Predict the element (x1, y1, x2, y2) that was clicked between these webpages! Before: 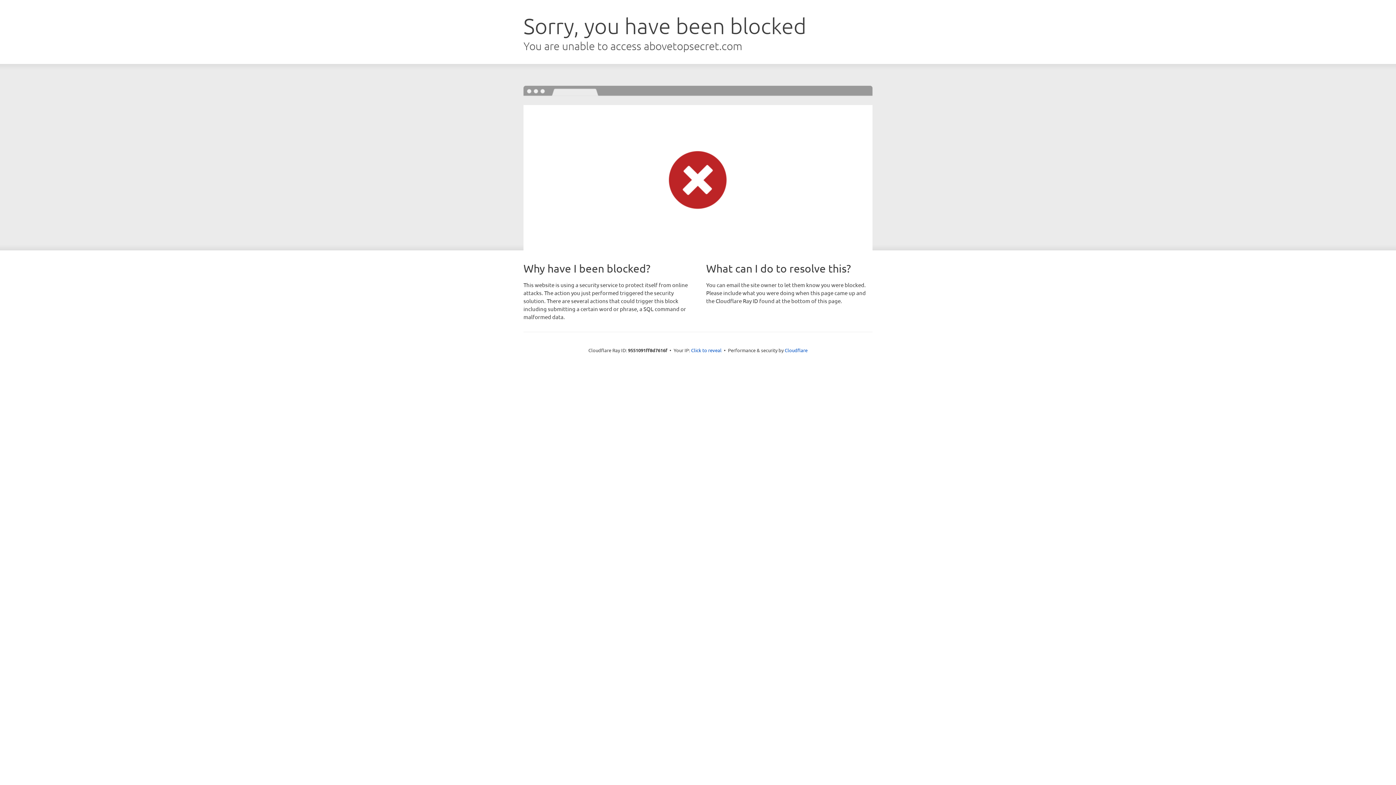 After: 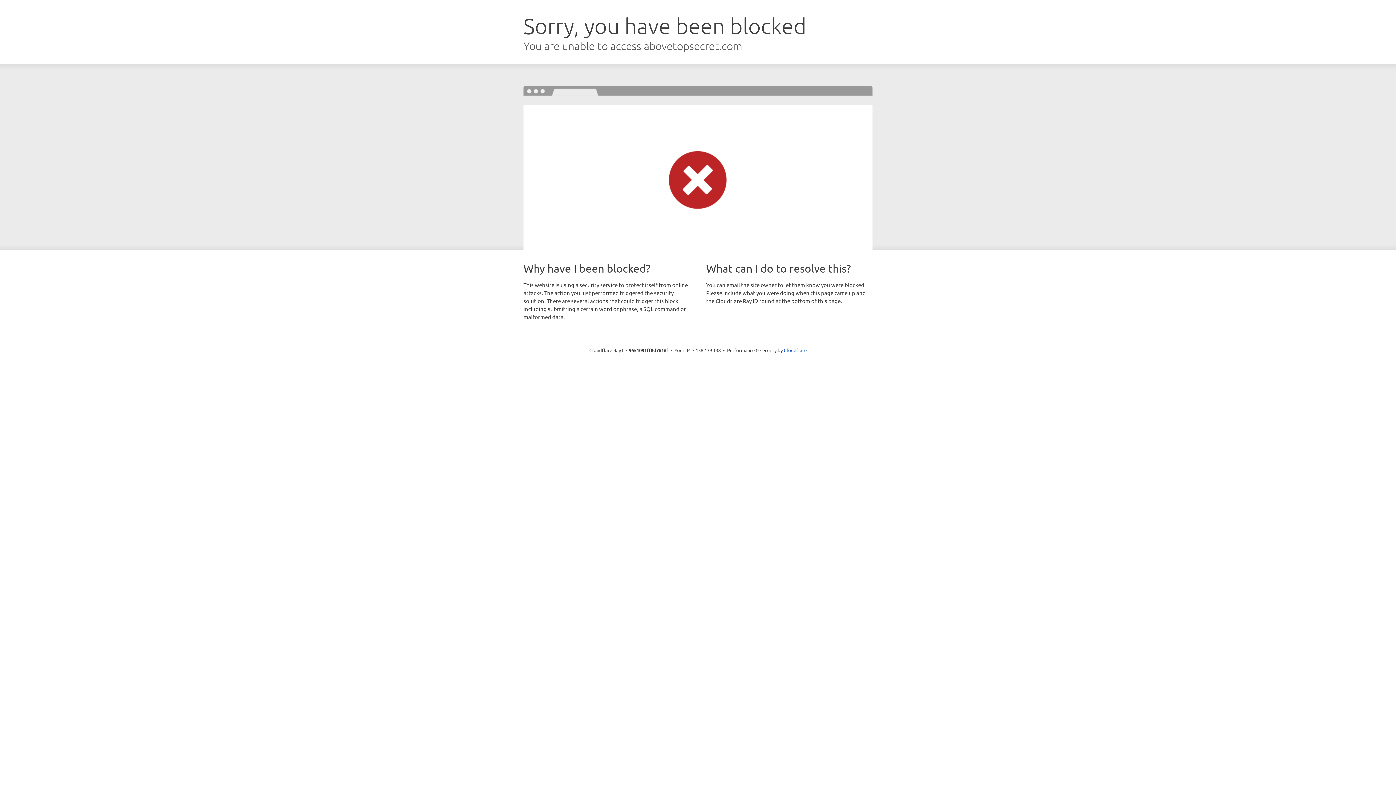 Action: bbox: (691, 346, 721, 353) label: Click to reveal